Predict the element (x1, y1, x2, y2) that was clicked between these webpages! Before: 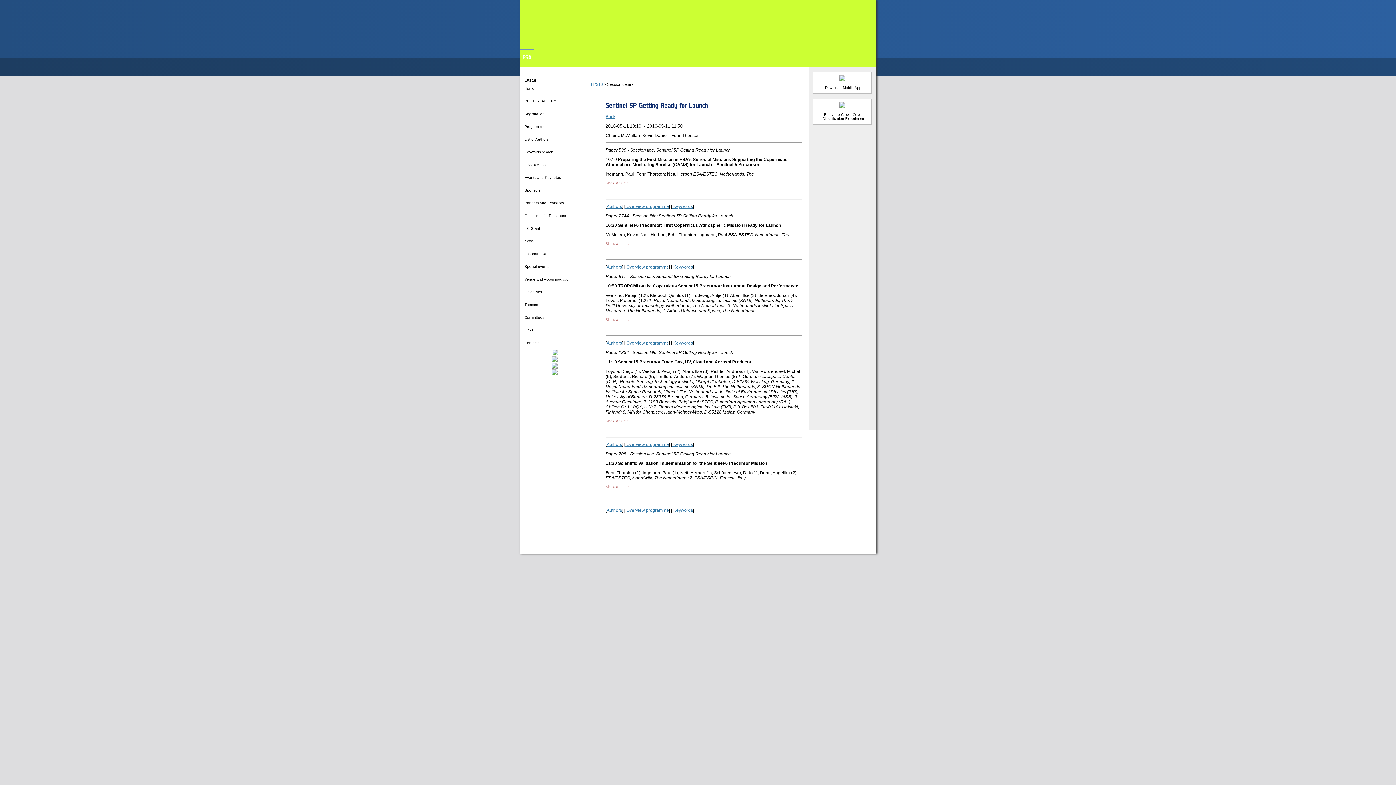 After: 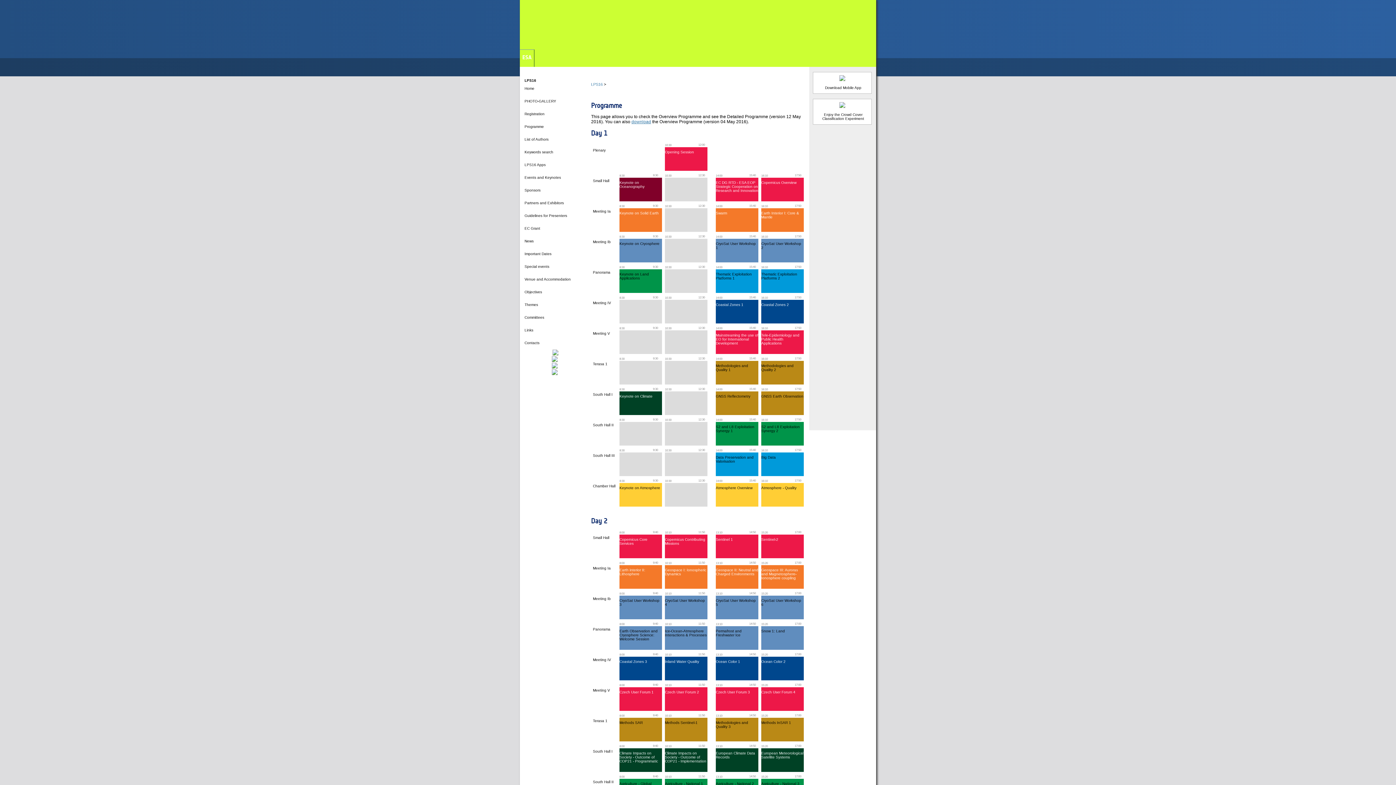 Action: bbox: (625, 204, 669, 209) label:  Overview programme